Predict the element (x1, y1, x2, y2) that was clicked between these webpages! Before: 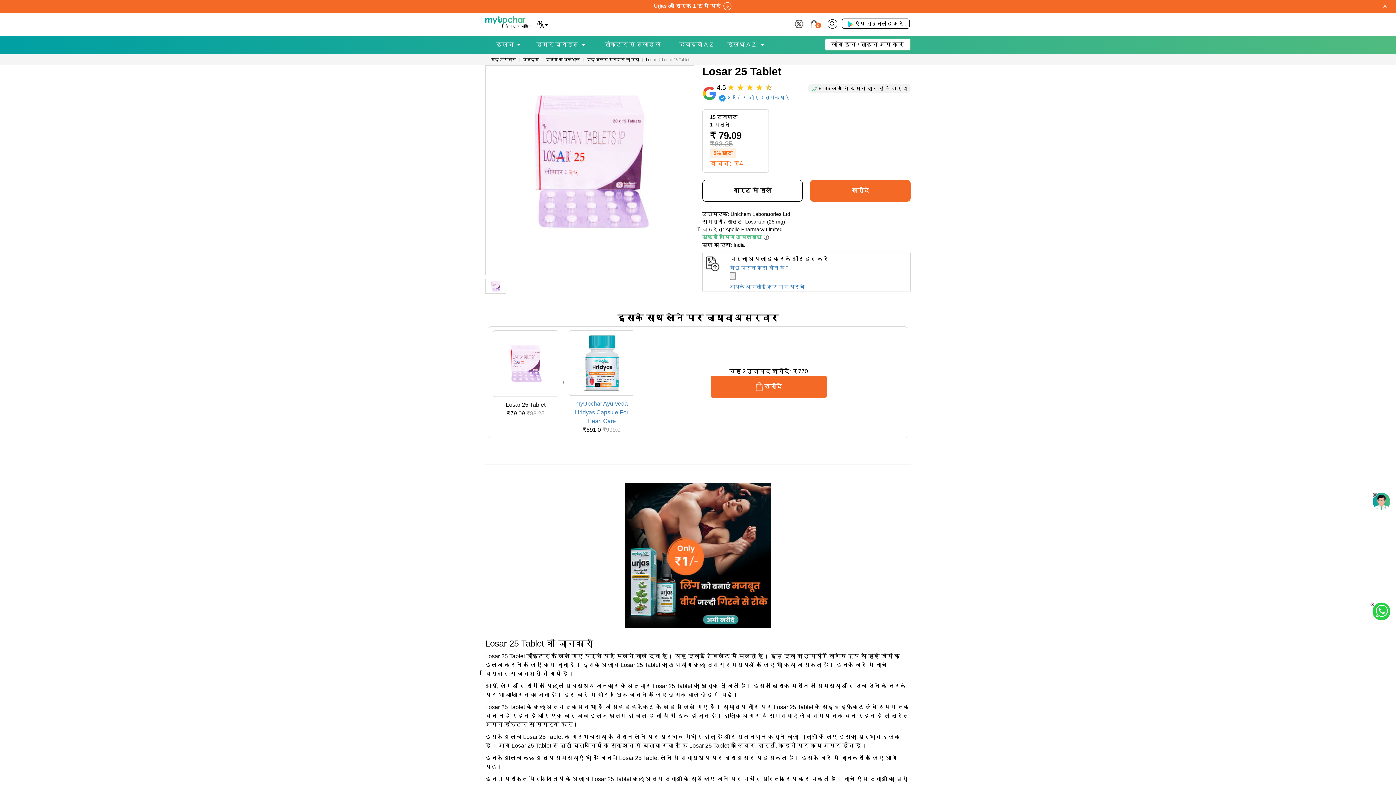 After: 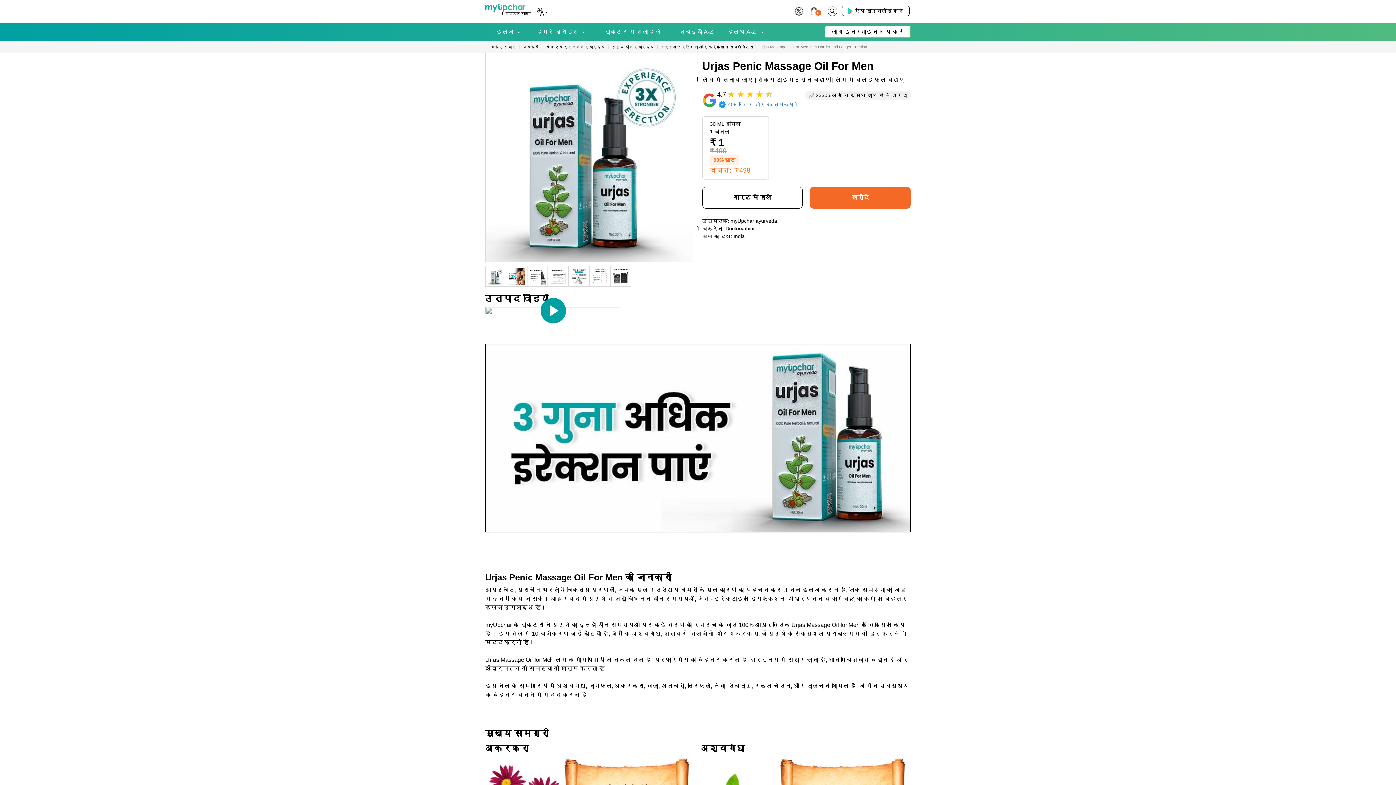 Action: bbox: (654, 2, 731, 8) label: Urjas oil सिर्फ 1 रू में पाएं